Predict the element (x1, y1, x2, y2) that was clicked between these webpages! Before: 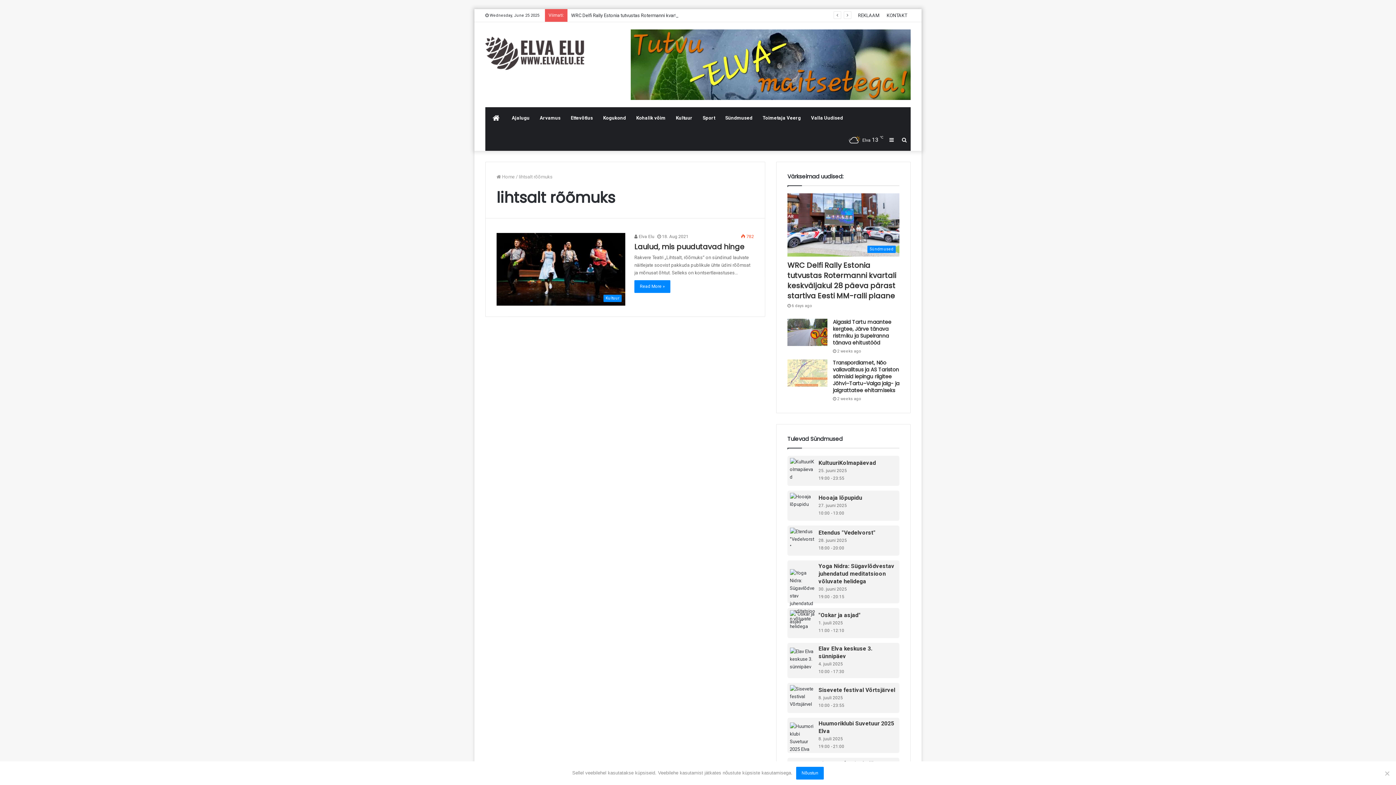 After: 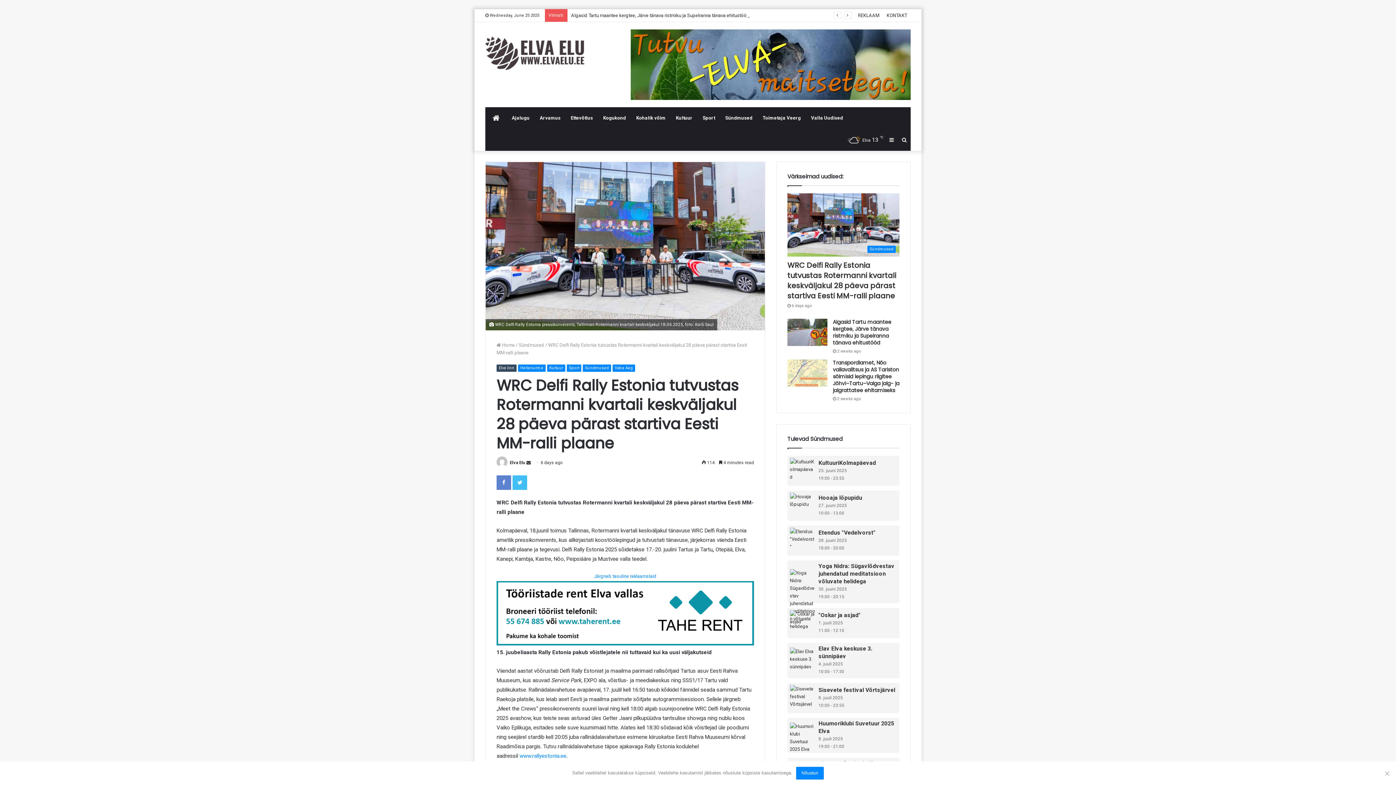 Action: bbox: (787, 260, 896, 301) label: WRC Delfi Rally Estonia tutvustas Rotermanni kvartali keskväljakul 28 päeva pärast startiva Eesti MM-ralli plaane